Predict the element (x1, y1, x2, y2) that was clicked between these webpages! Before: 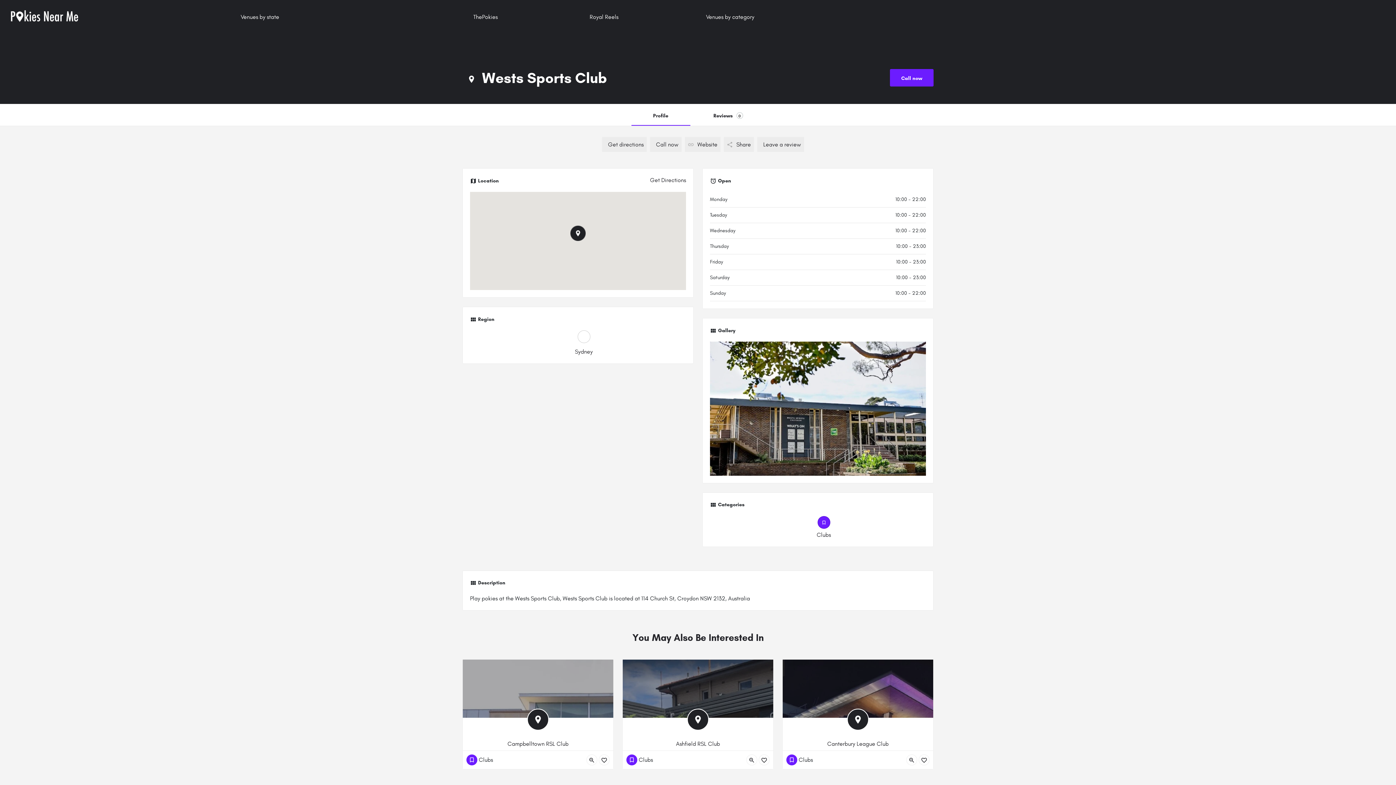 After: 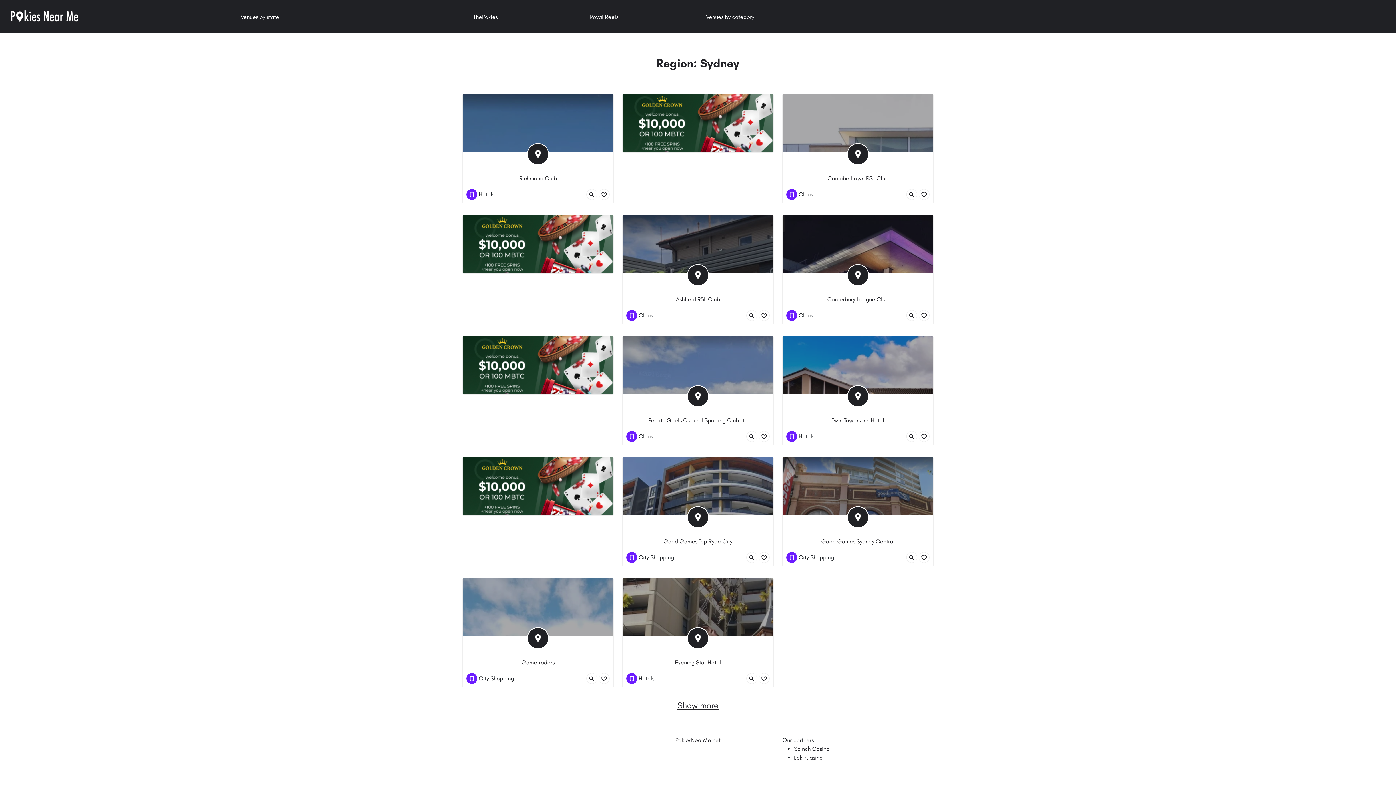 Action: label: Sydney bbox: (575, 339, 592, 356)